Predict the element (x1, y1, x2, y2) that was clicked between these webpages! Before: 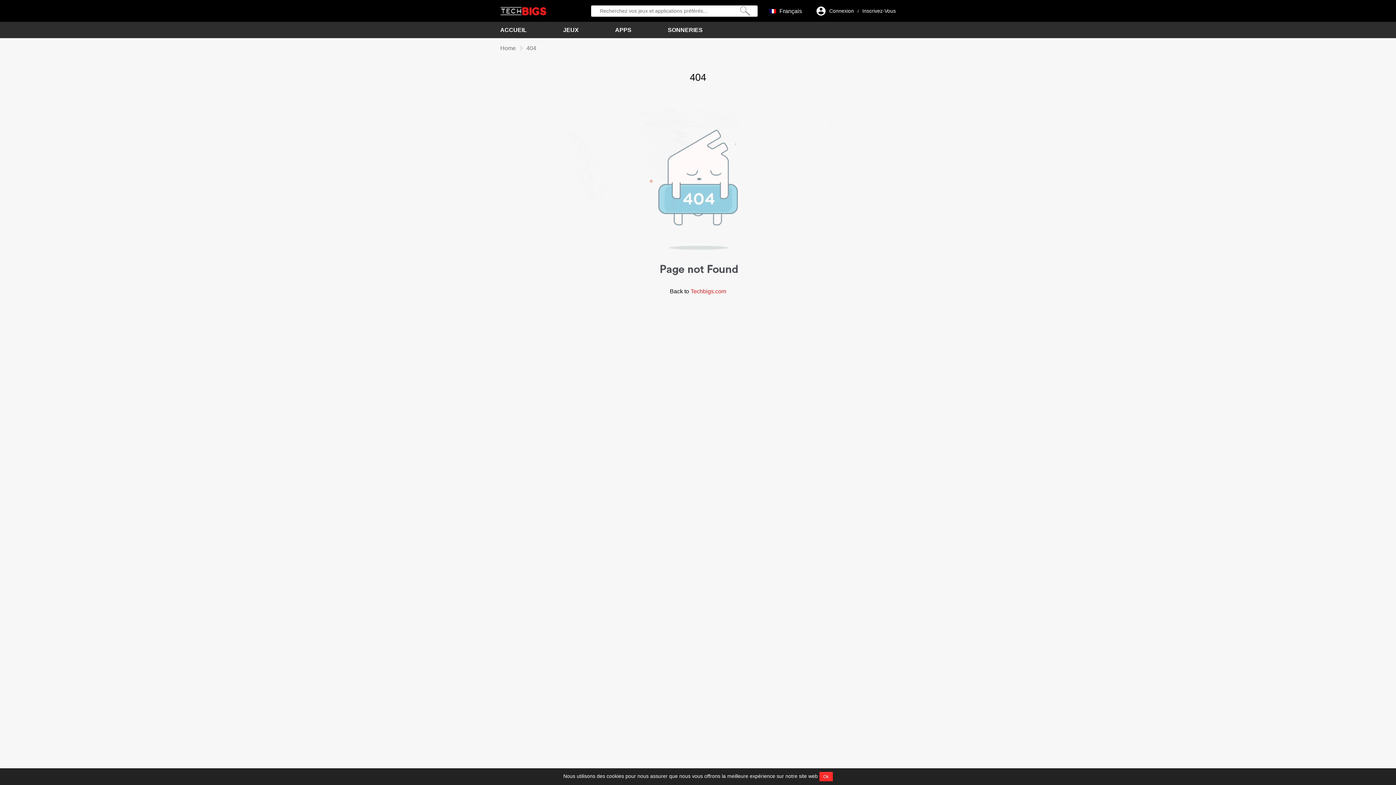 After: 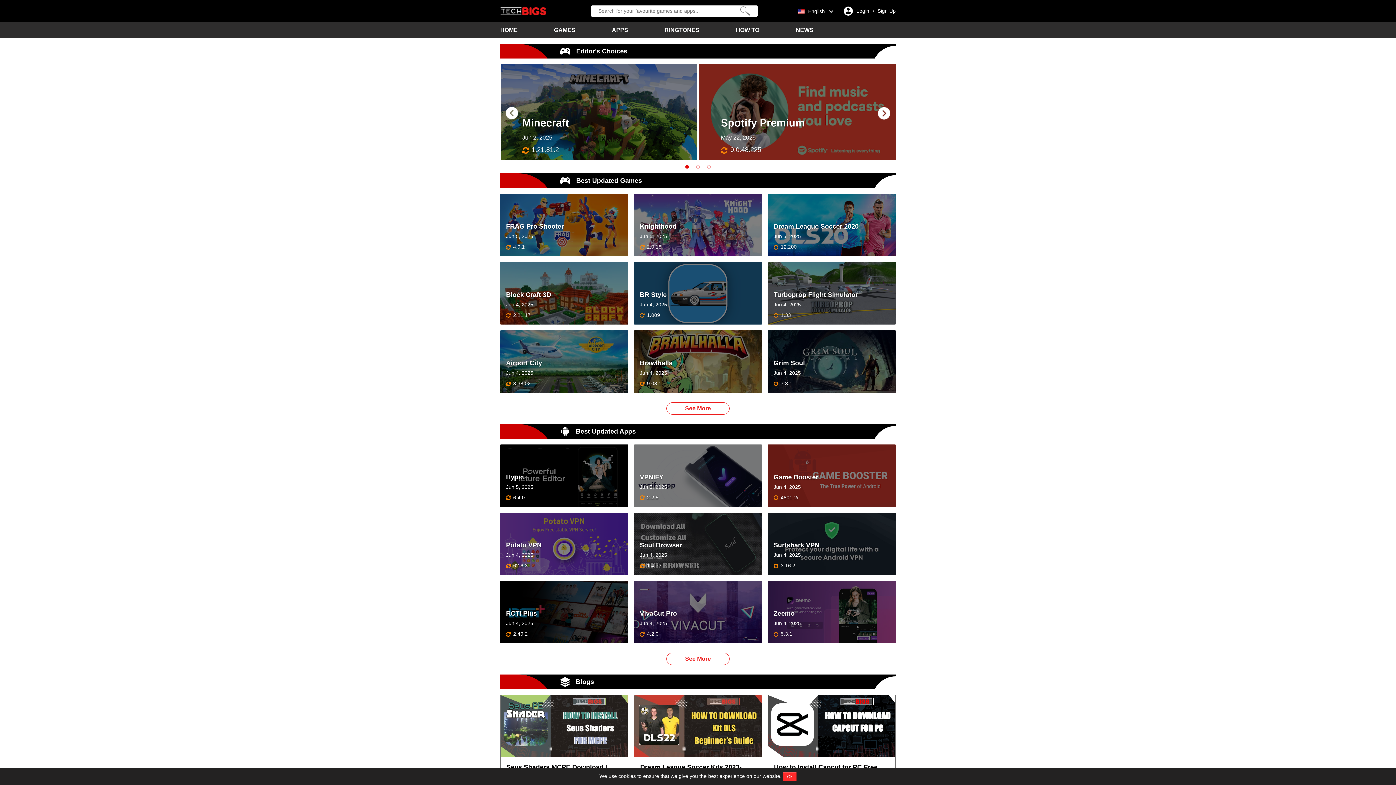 Action: bbox: (500, 45, 516, 51) label: Home